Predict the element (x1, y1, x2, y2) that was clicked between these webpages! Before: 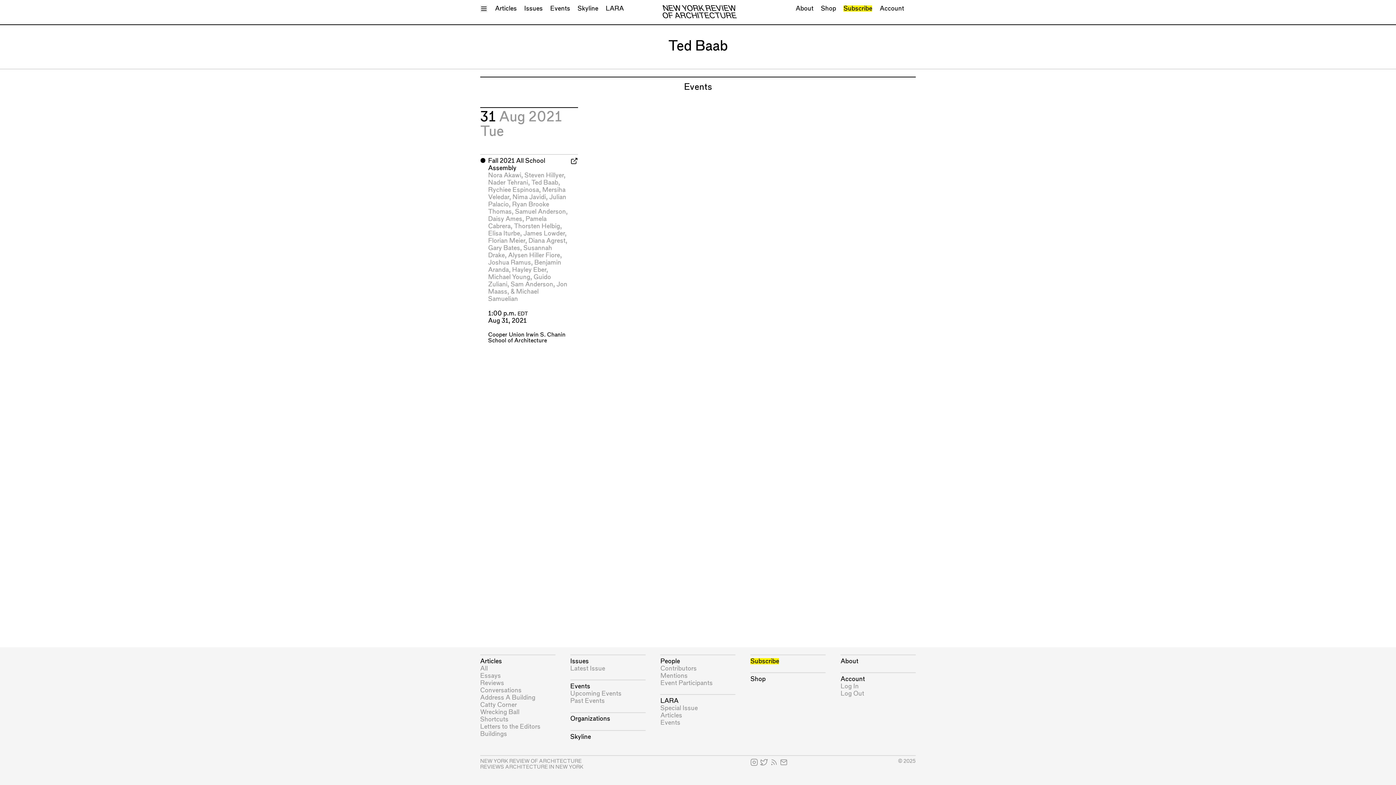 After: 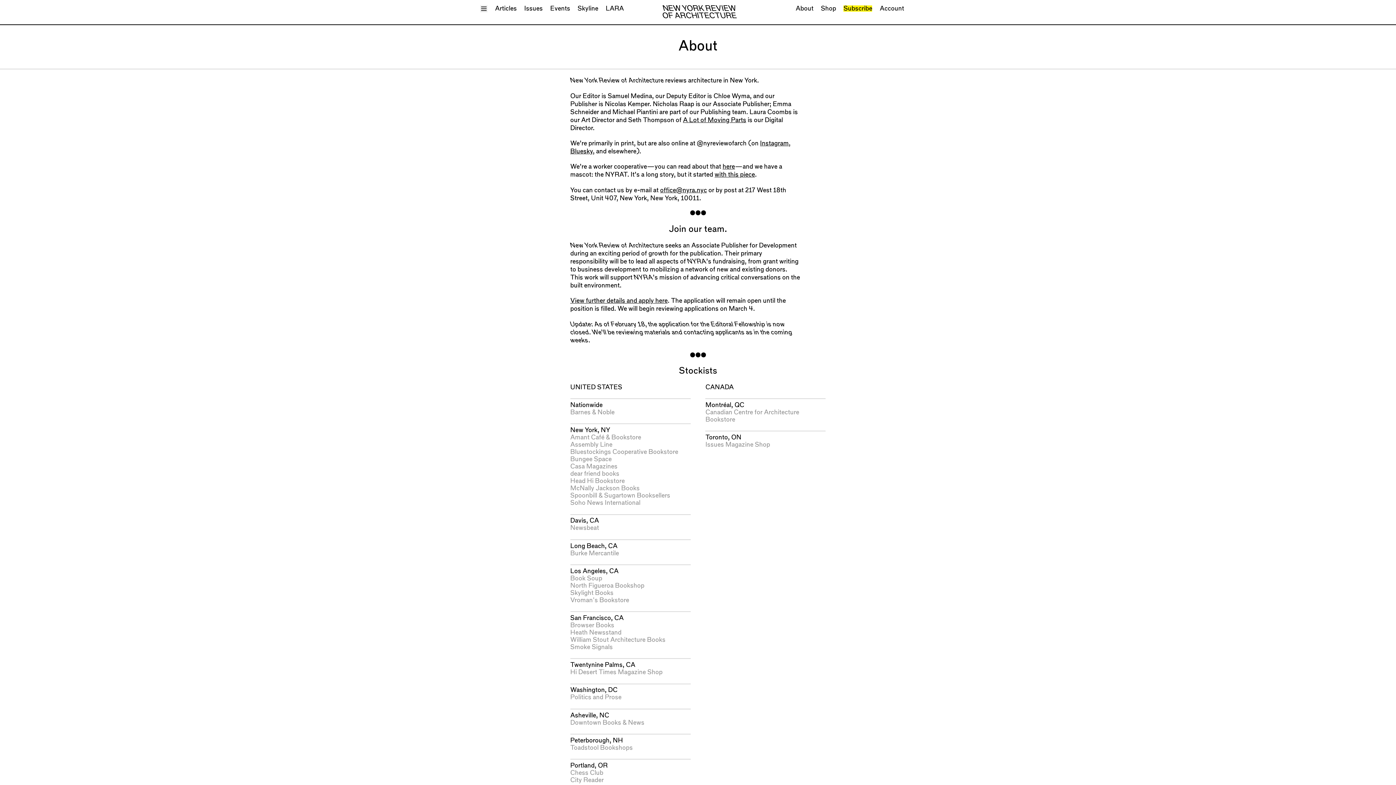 Action: bbox: (795, 5, 813, 11) label: About